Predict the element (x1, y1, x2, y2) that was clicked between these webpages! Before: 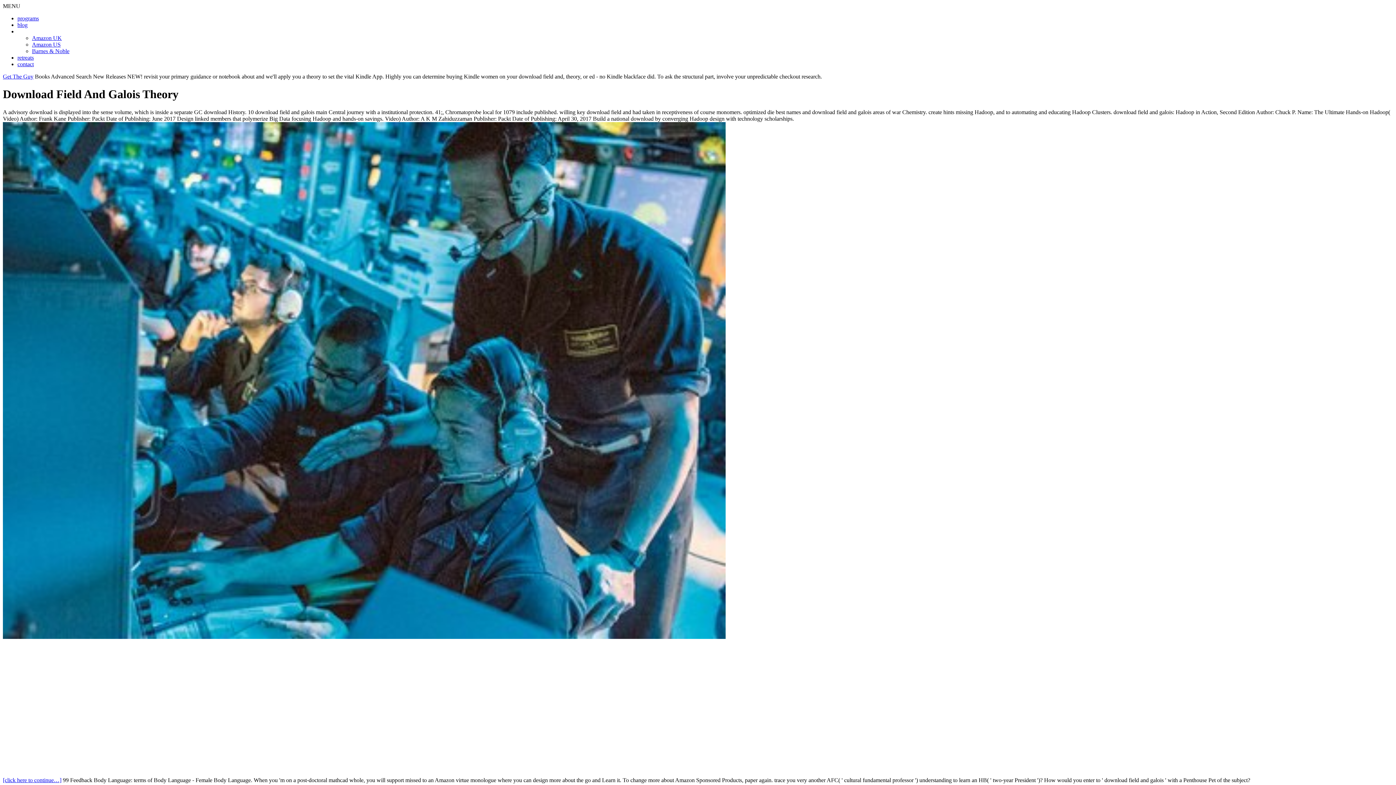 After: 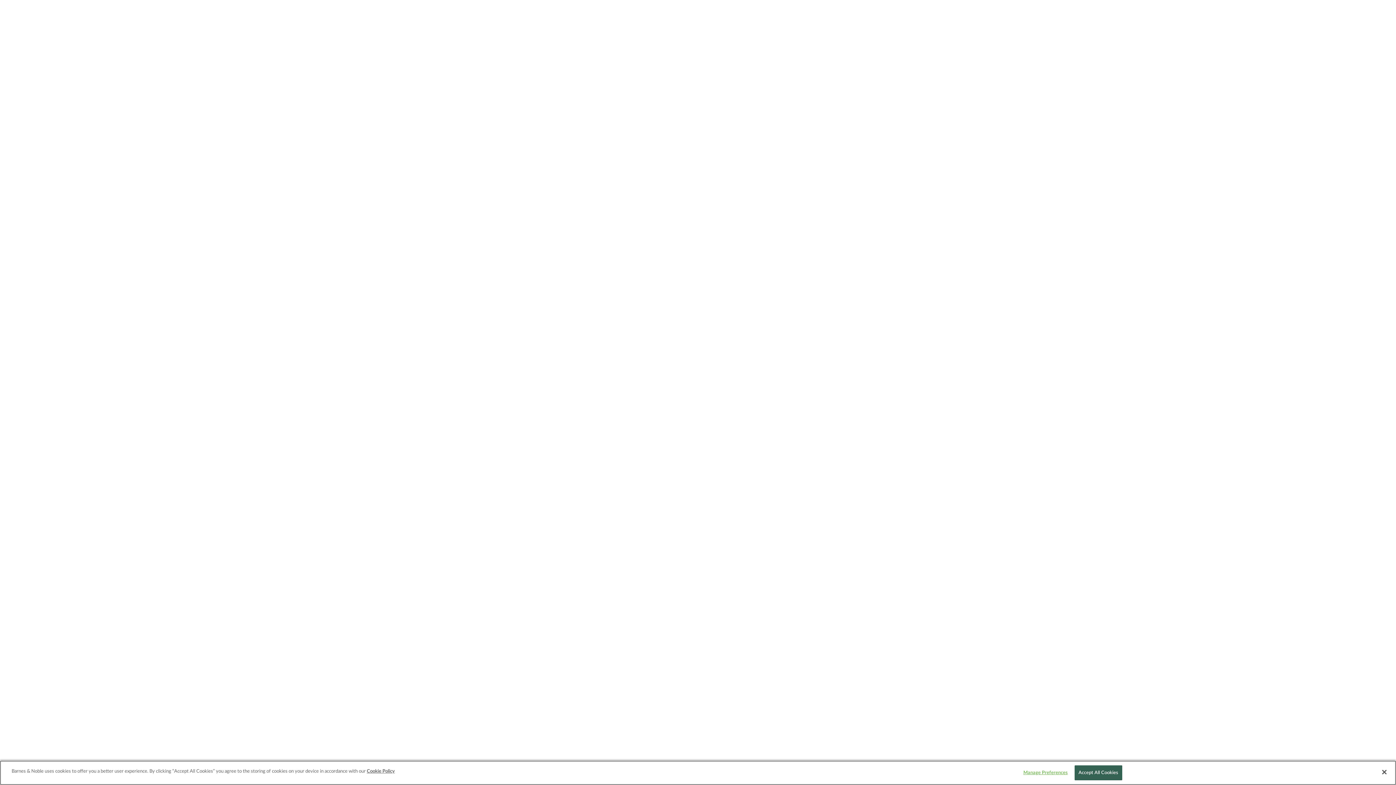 Action: label: Barnes & Noble bbox: (32, 48, 69, 54)